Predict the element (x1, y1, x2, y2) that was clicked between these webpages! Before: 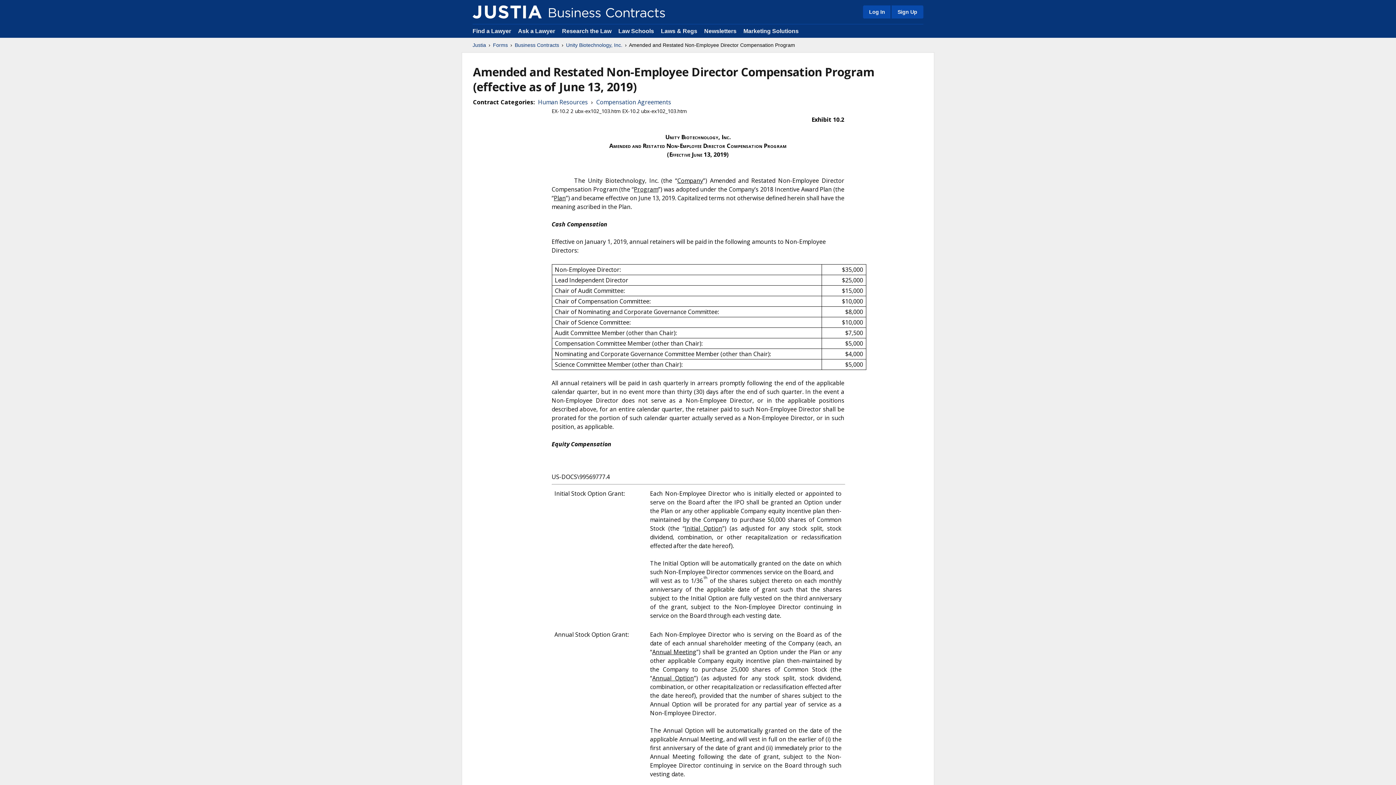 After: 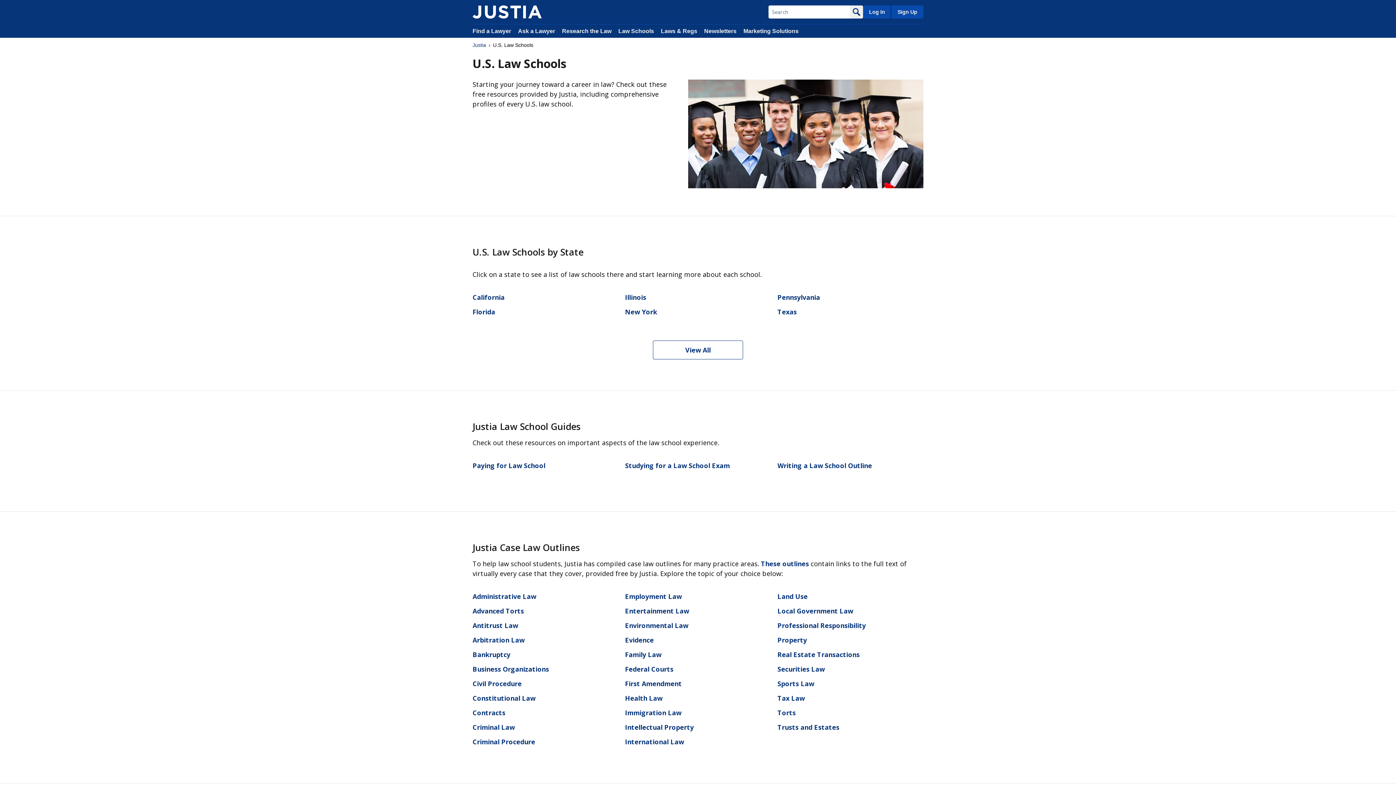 Action: label: Law Schools bbox: (618, 28, 654, 34)